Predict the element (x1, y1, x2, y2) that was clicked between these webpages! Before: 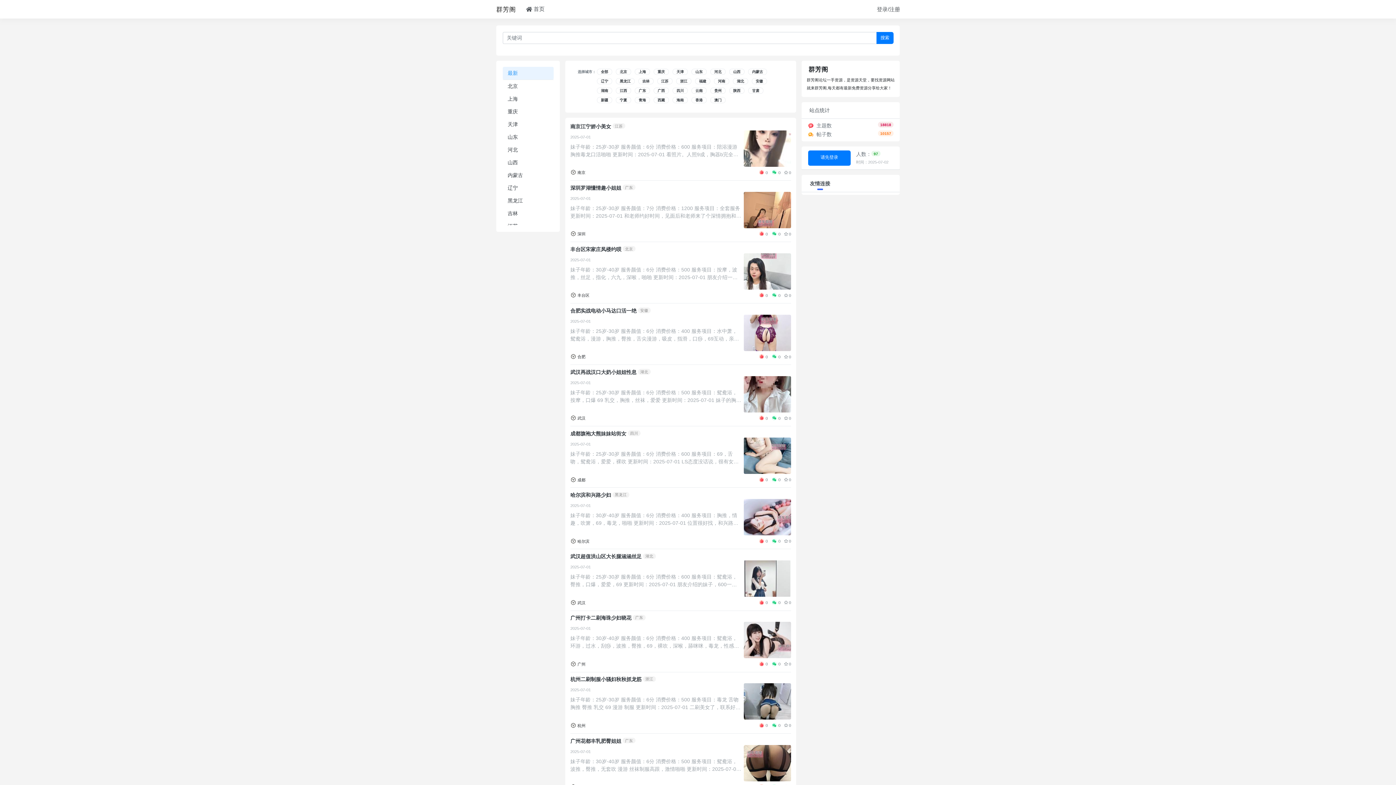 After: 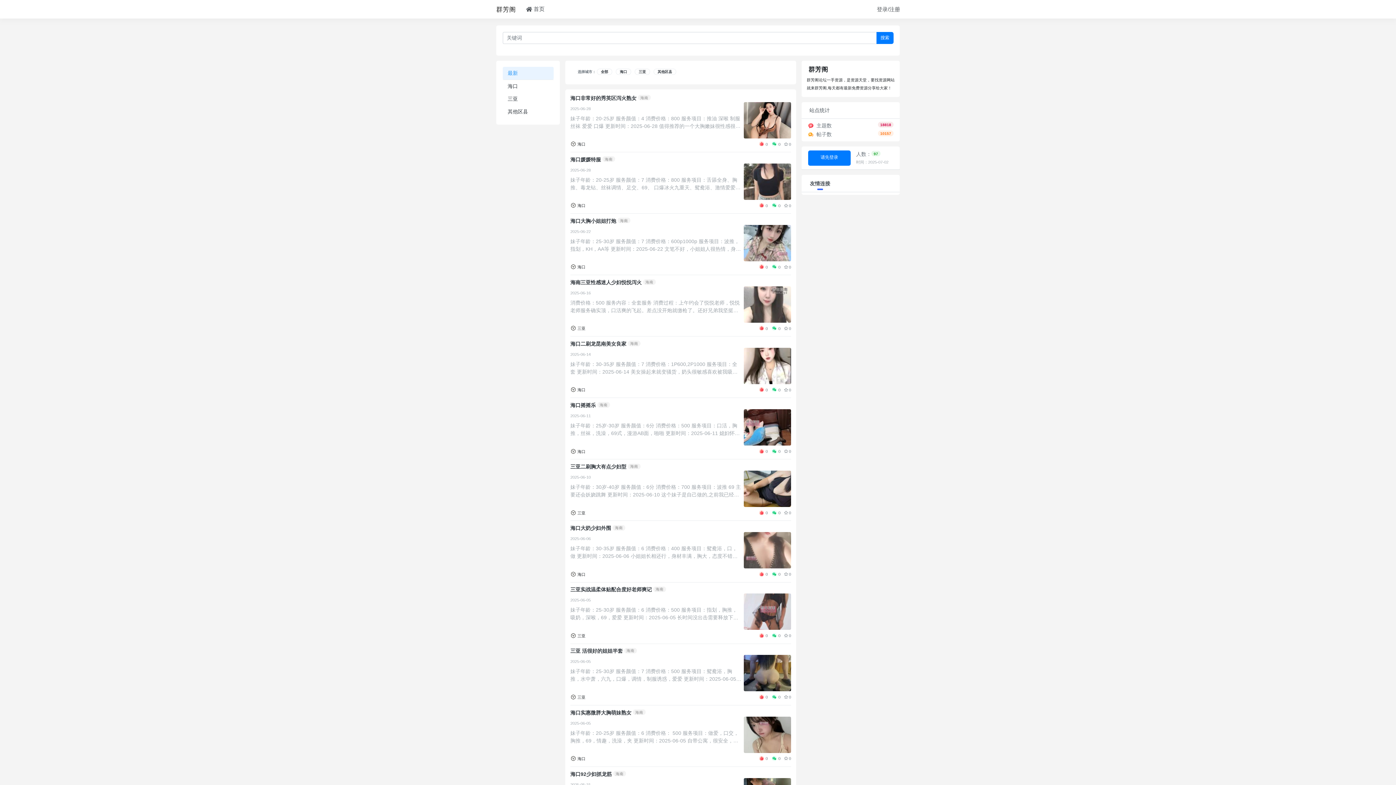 Action: bbox: (672, 97, 687, 103) label: 海南